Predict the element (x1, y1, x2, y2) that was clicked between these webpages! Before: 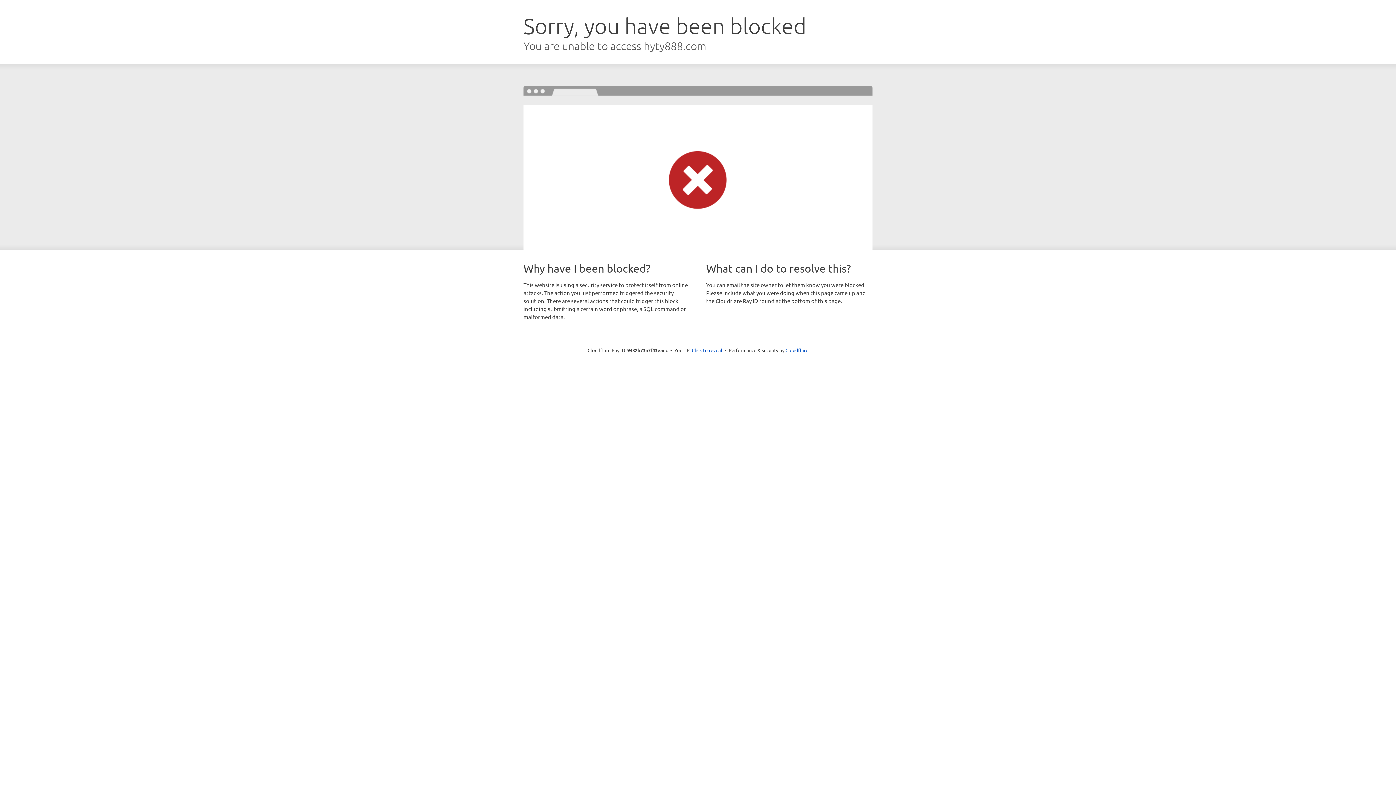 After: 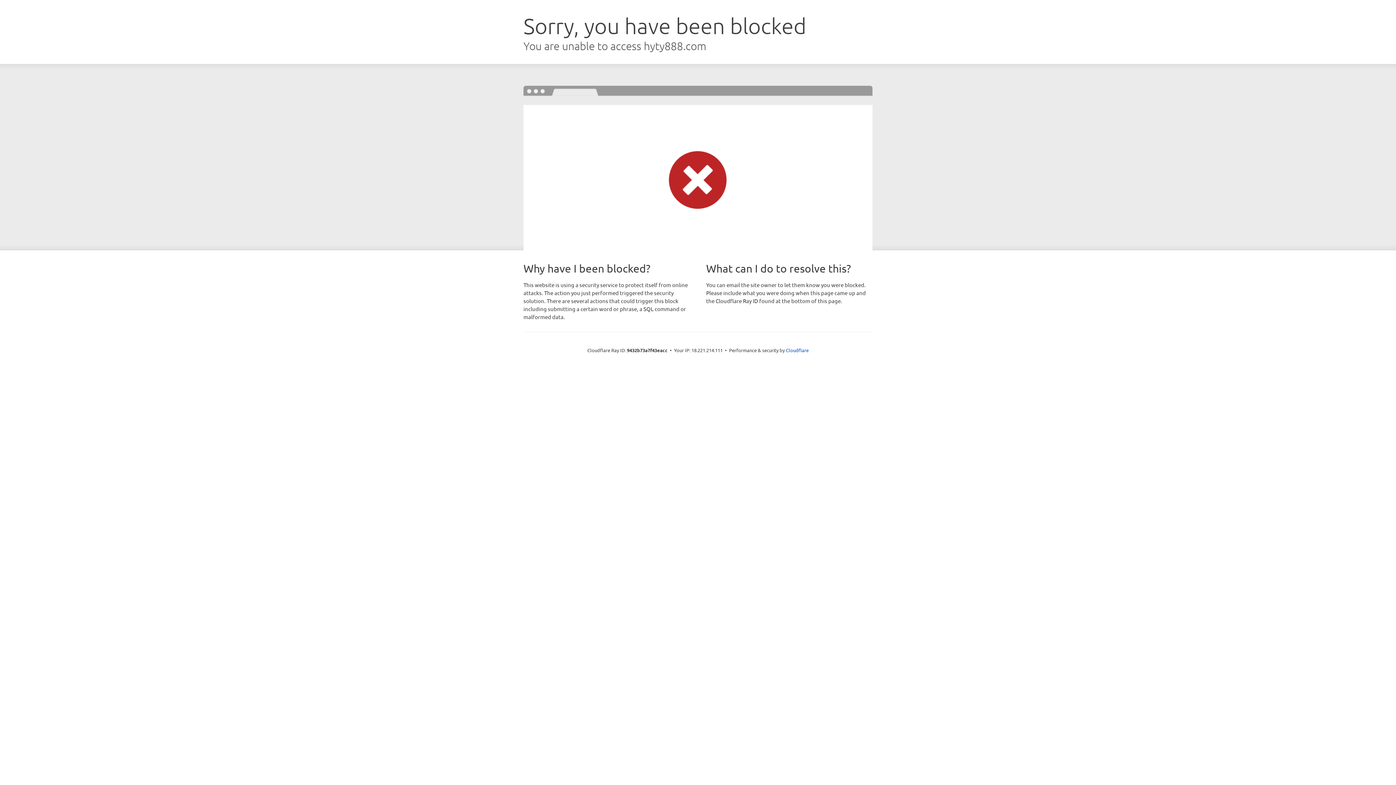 Action: bbox: (692, 346, 722, 353) label: Click to reveal